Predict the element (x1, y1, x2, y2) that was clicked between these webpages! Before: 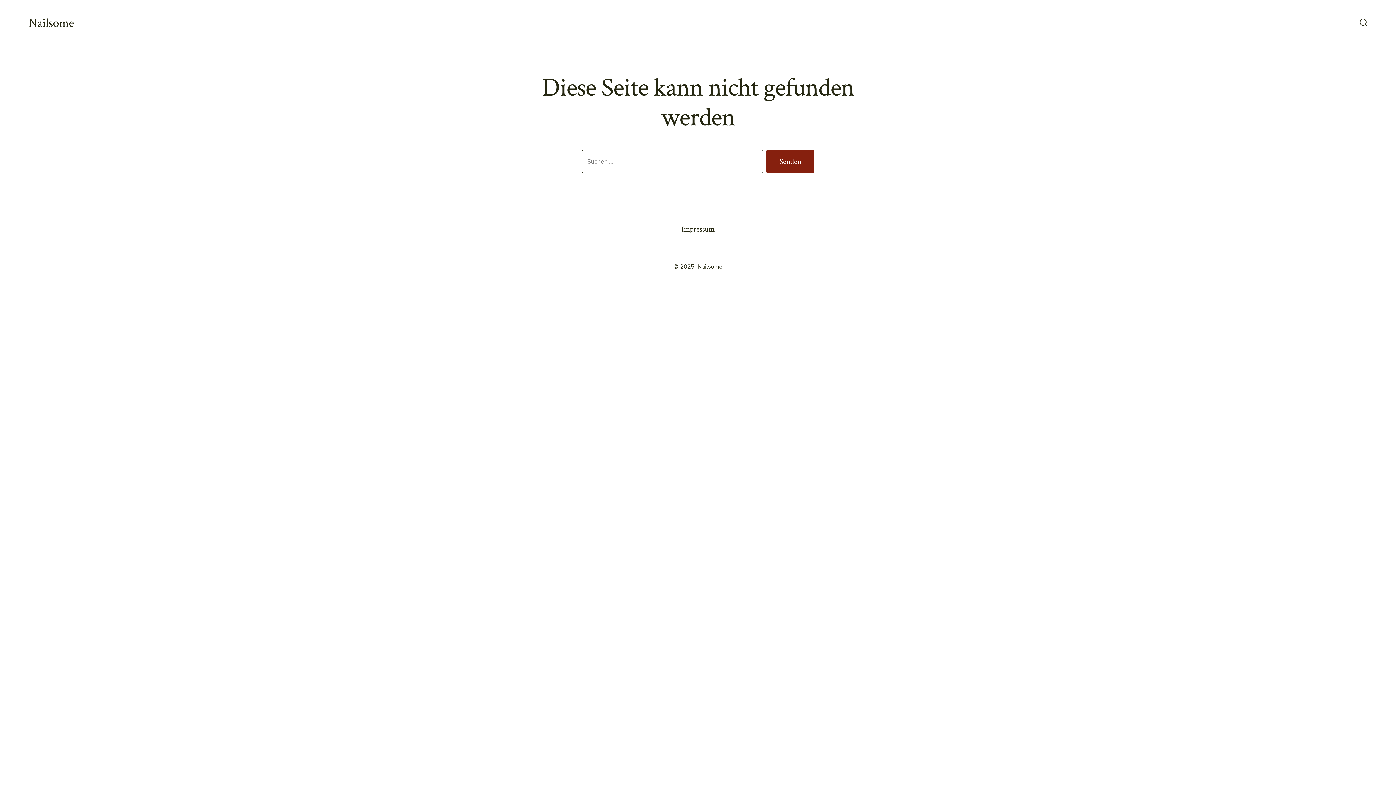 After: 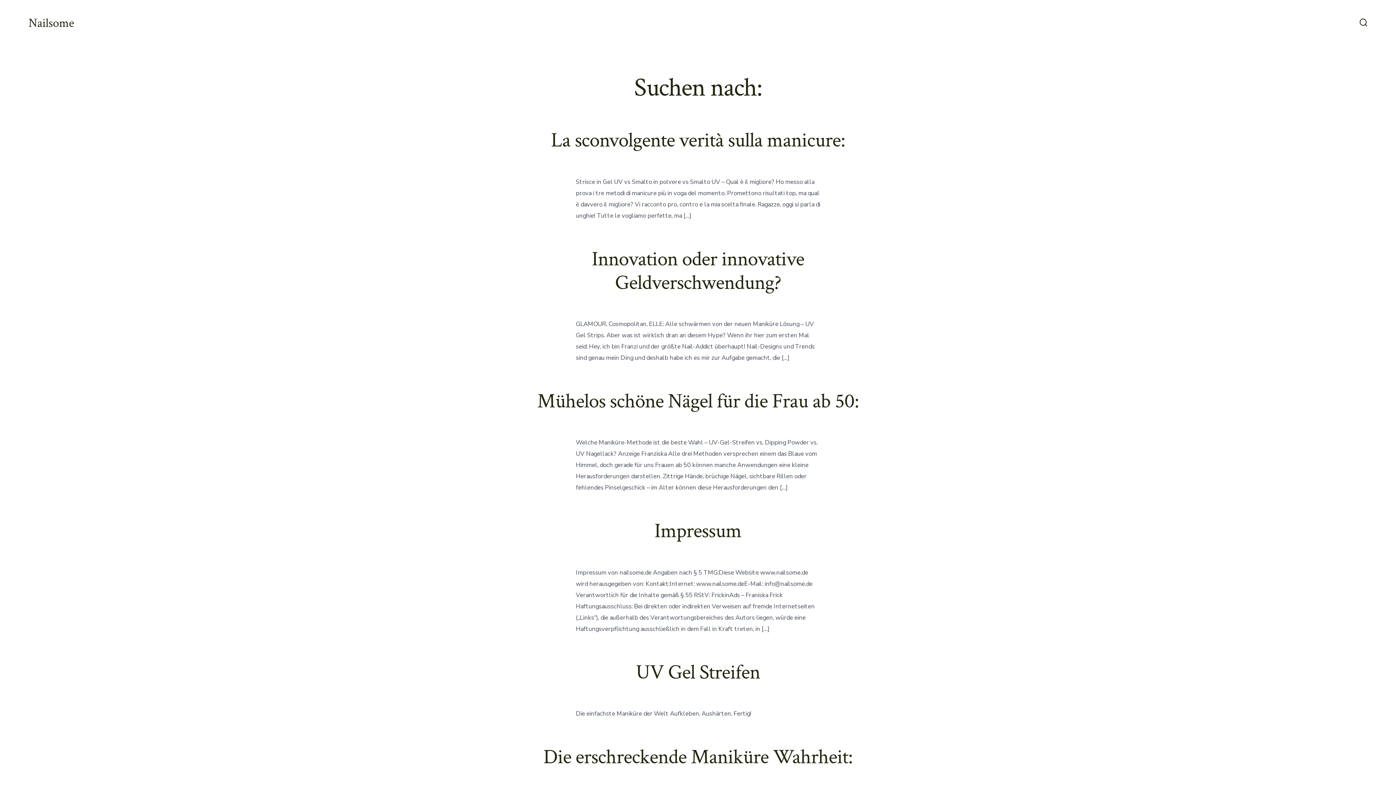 Action: bbox: (766, 149, 814, 173) label: Senden